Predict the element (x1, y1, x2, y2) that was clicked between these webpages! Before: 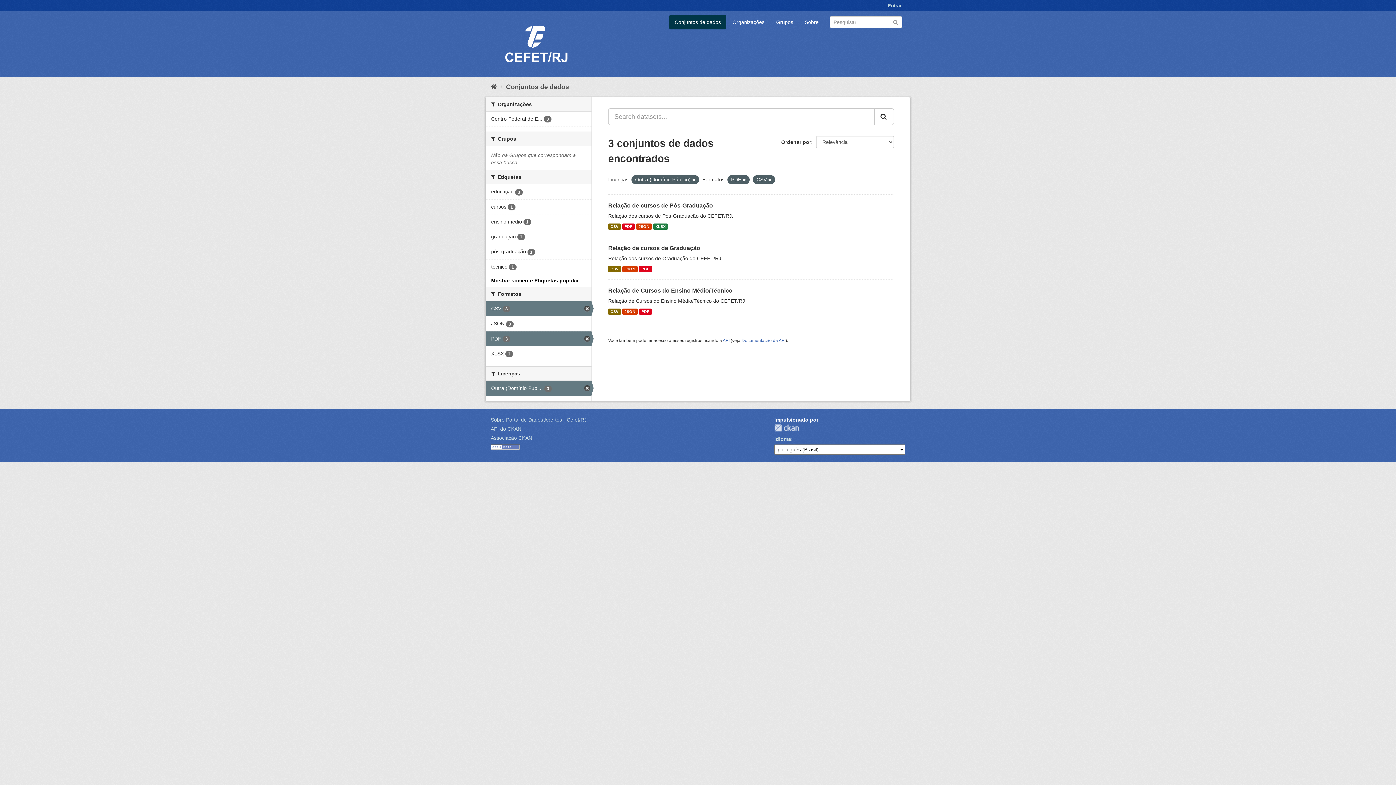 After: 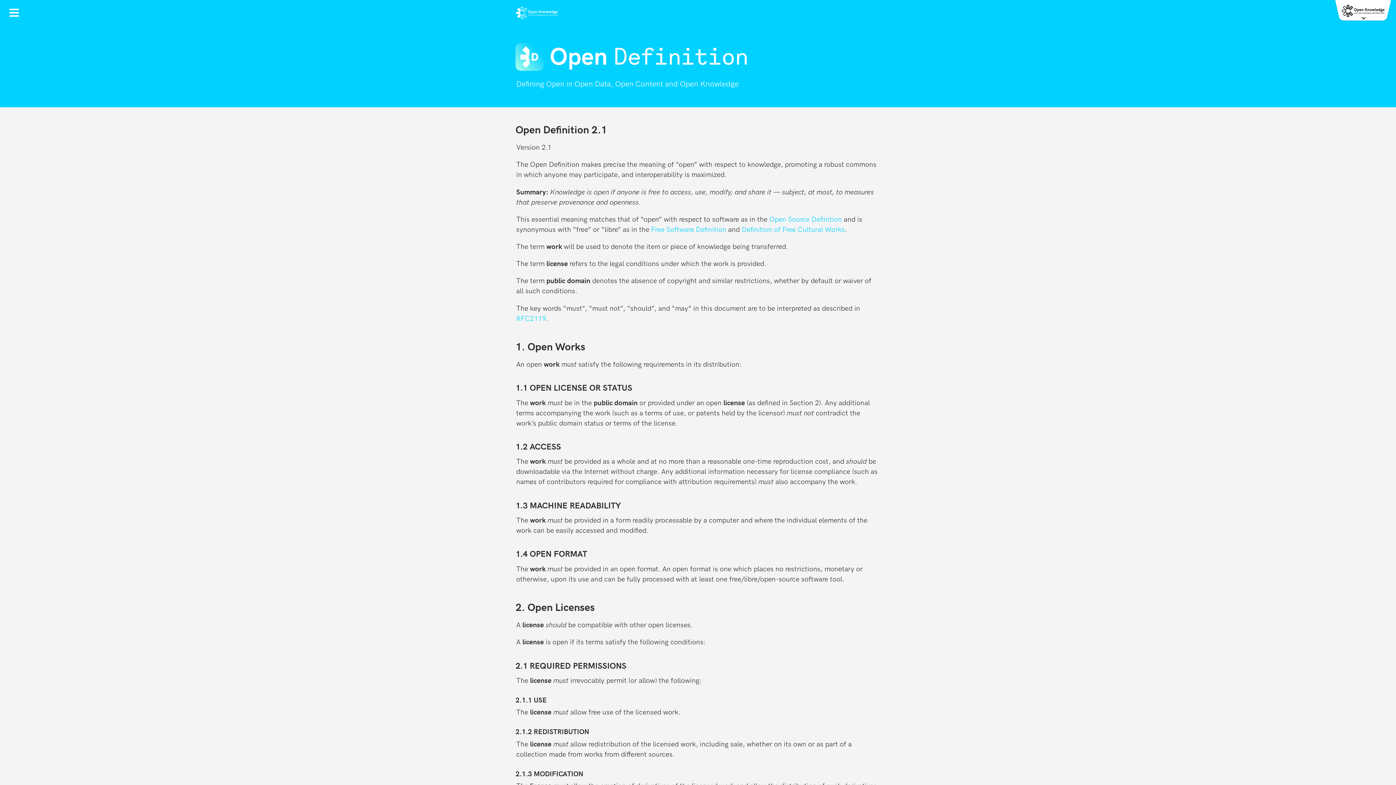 Action: bbox: (490, 444, 520, 450)